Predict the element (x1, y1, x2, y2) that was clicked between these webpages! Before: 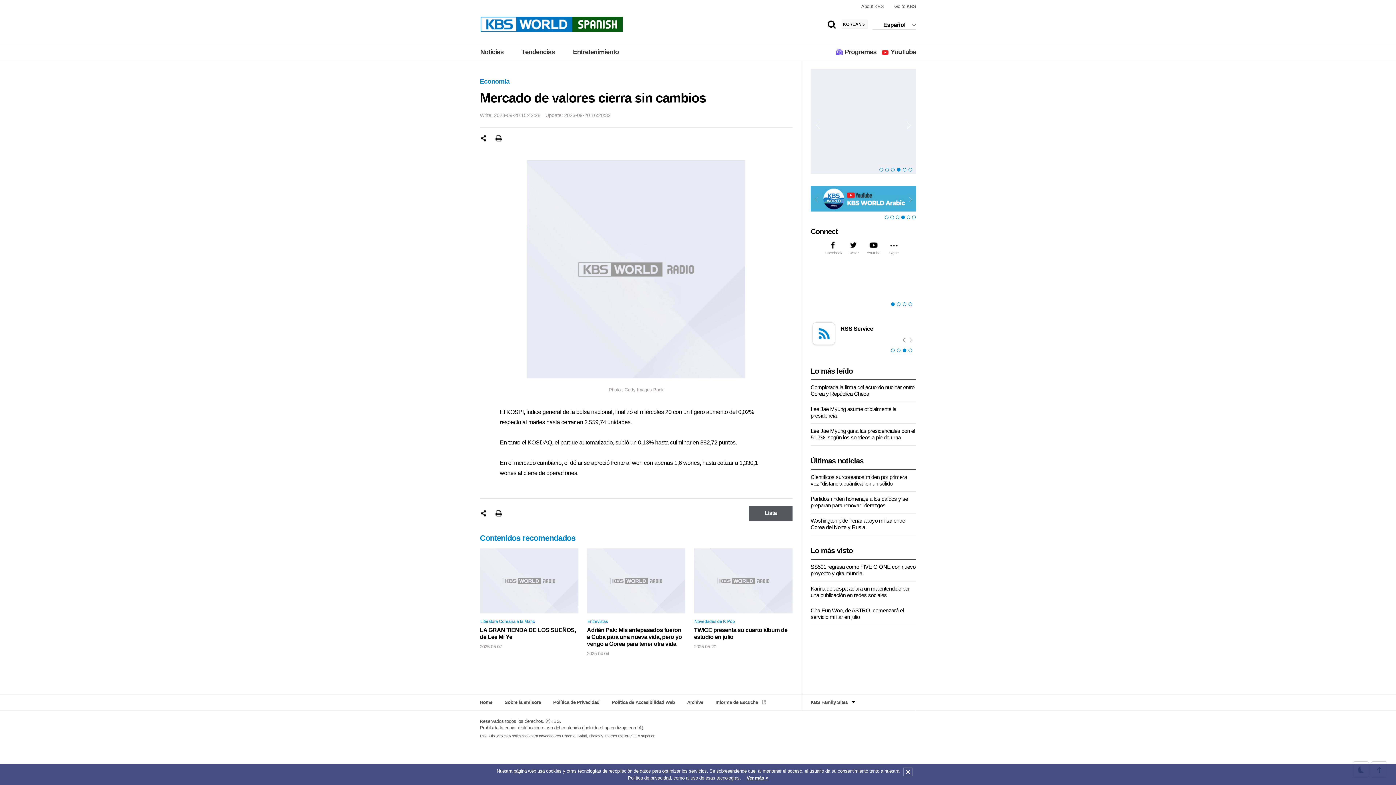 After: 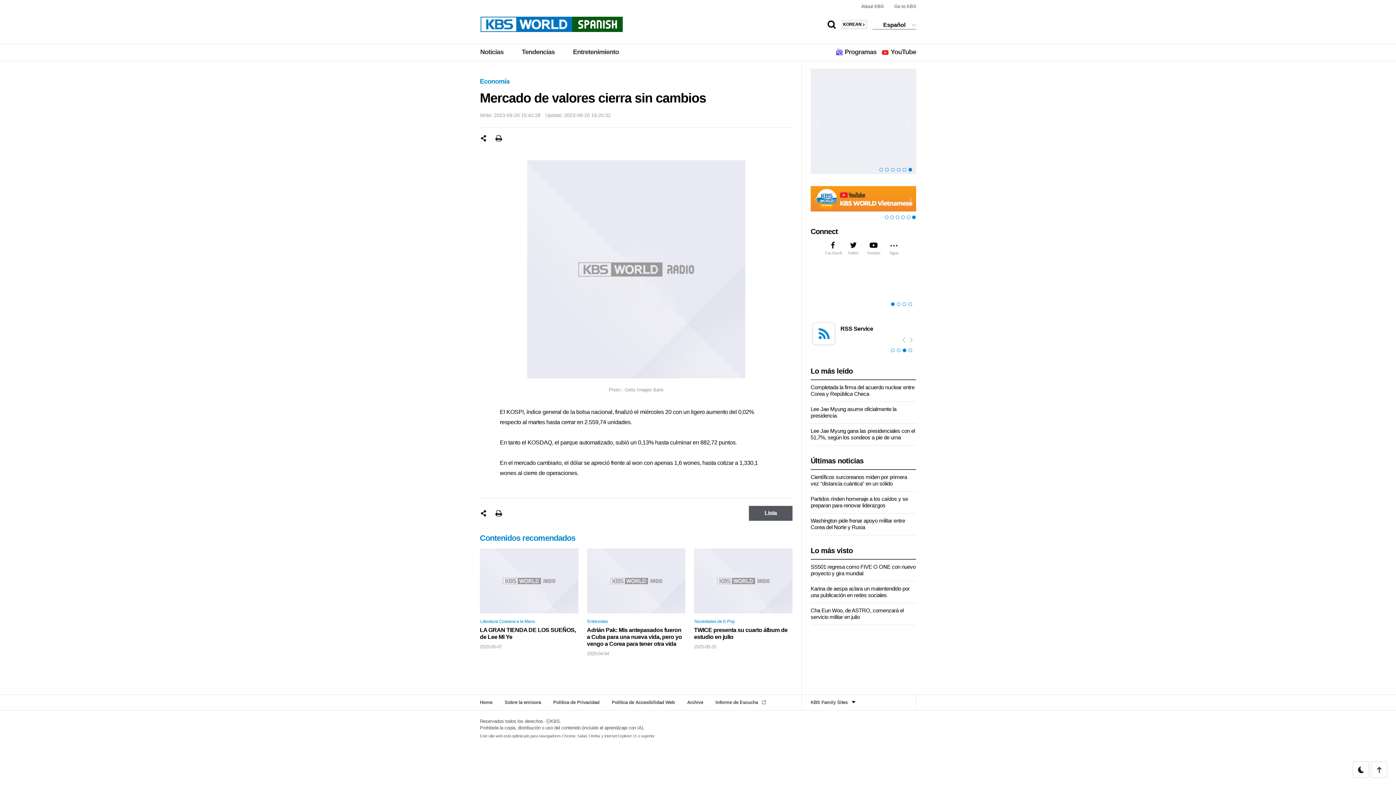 Action: bbox: (903, 768, 912, 776) label: Close